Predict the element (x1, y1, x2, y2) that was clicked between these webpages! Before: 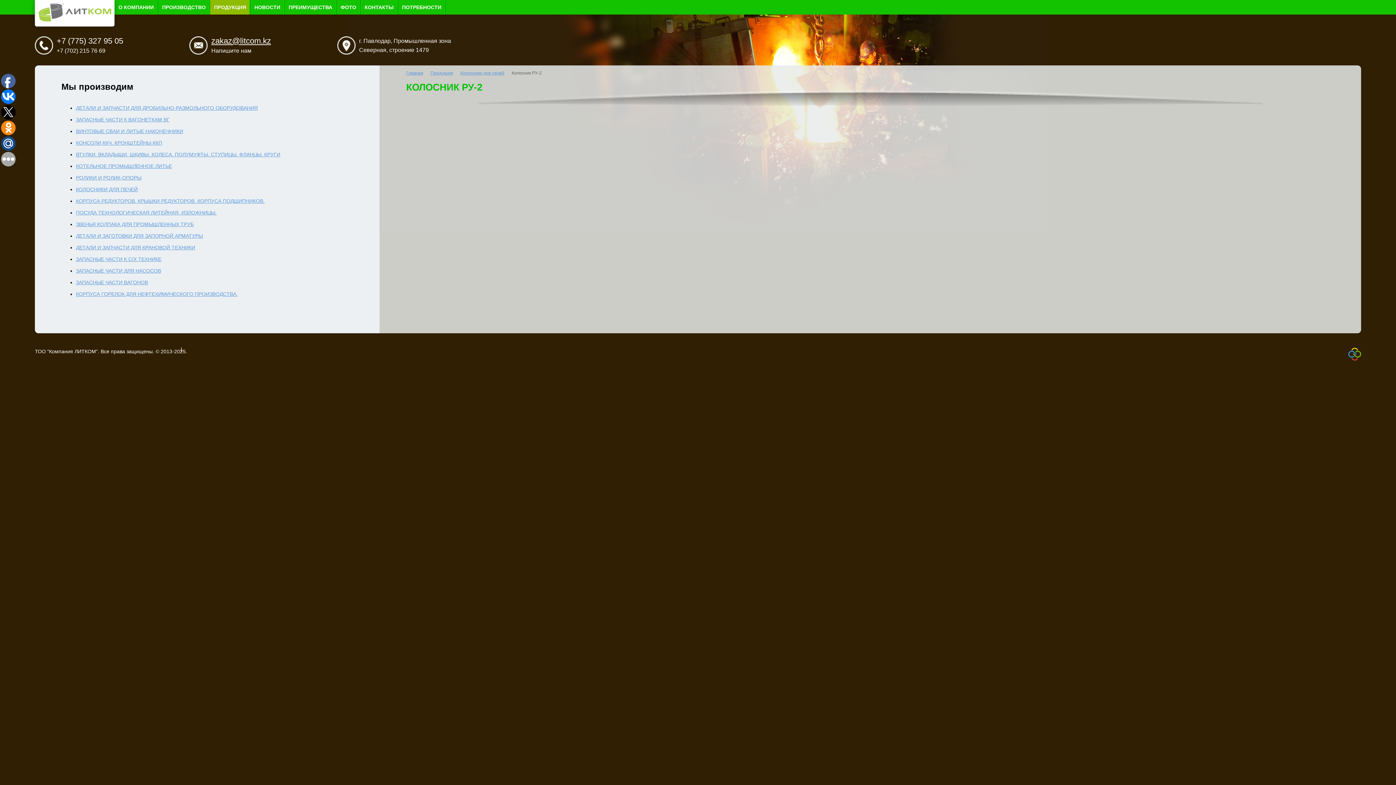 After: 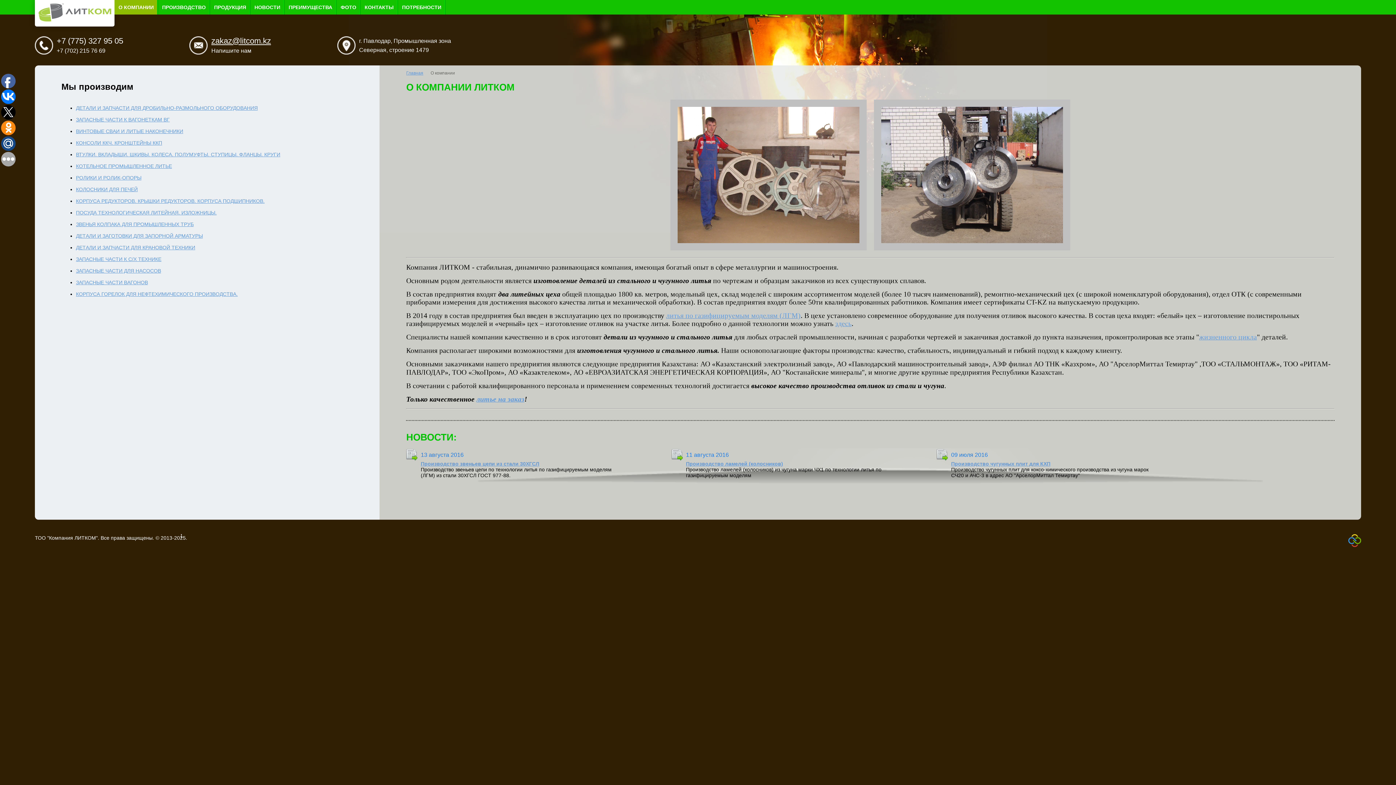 Action: bbox: (114, 0, 158, 14) label: О КОМПАНИИ